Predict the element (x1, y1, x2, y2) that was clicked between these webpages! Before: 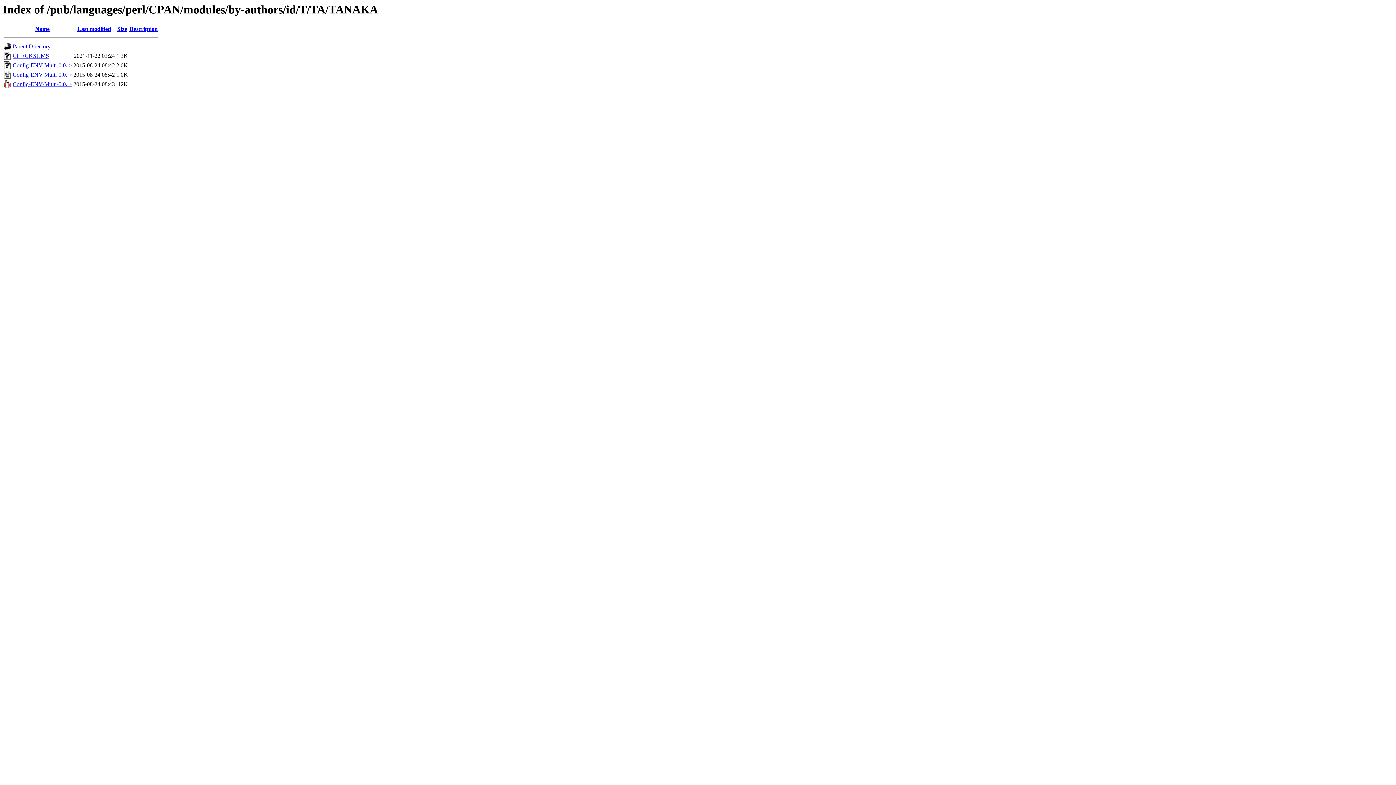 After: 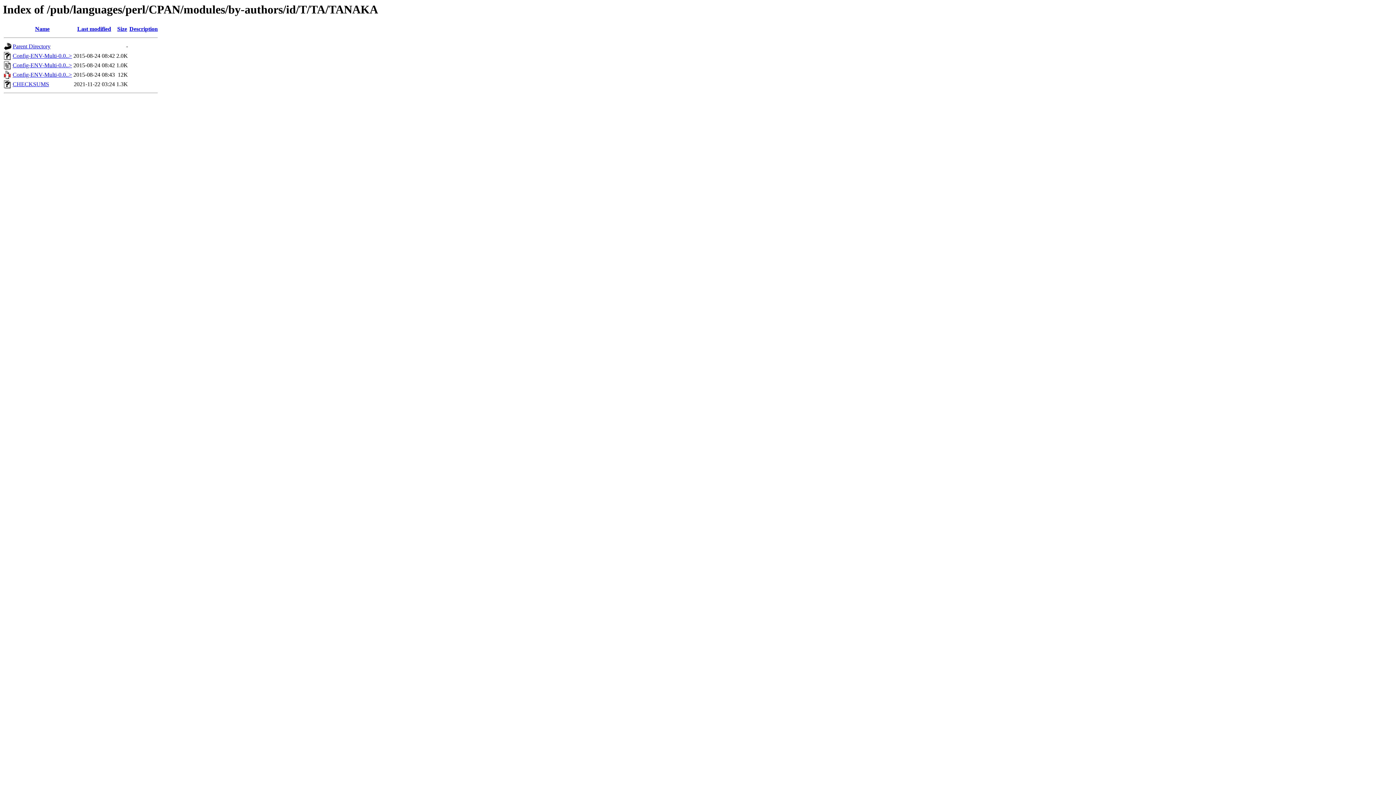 Action: bbox: (77, 25, 111, 32) label: Last modified